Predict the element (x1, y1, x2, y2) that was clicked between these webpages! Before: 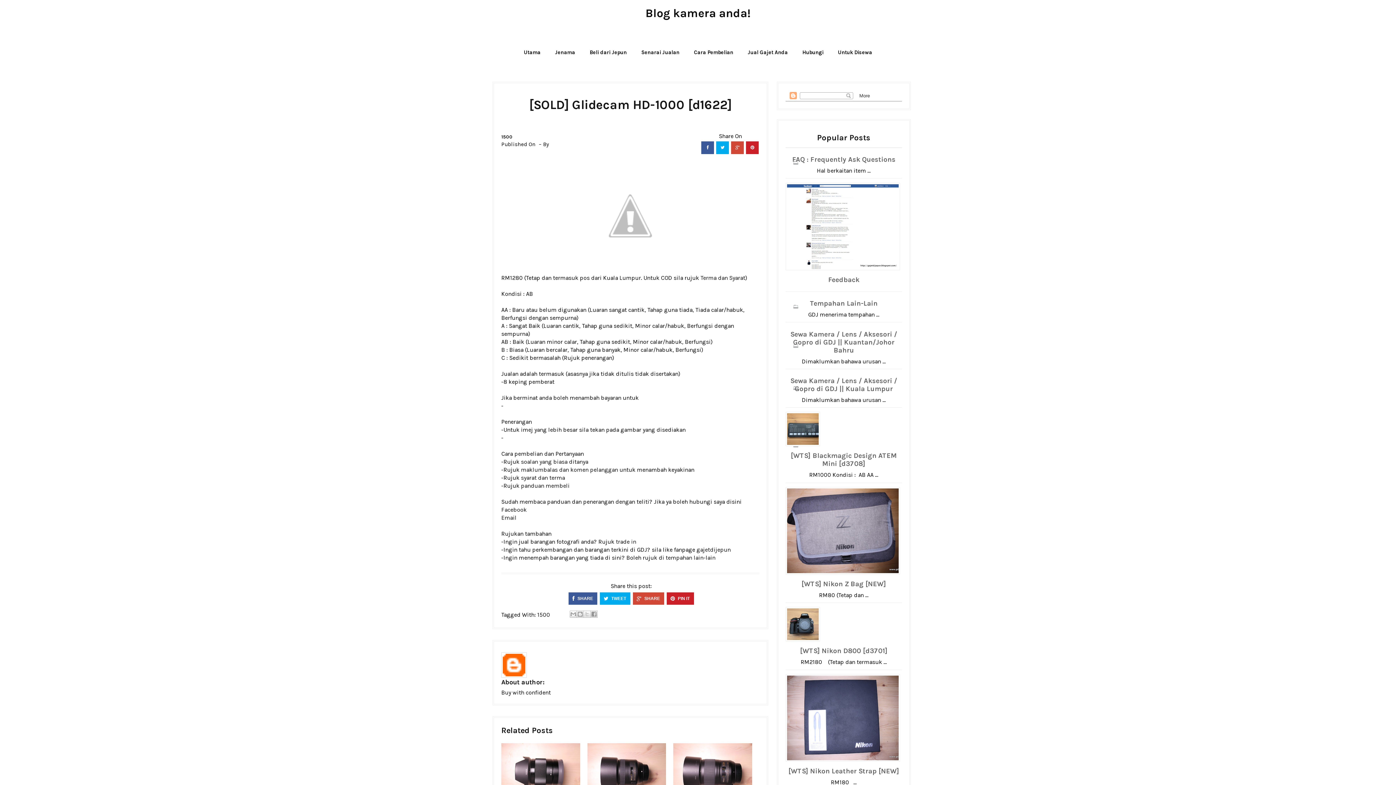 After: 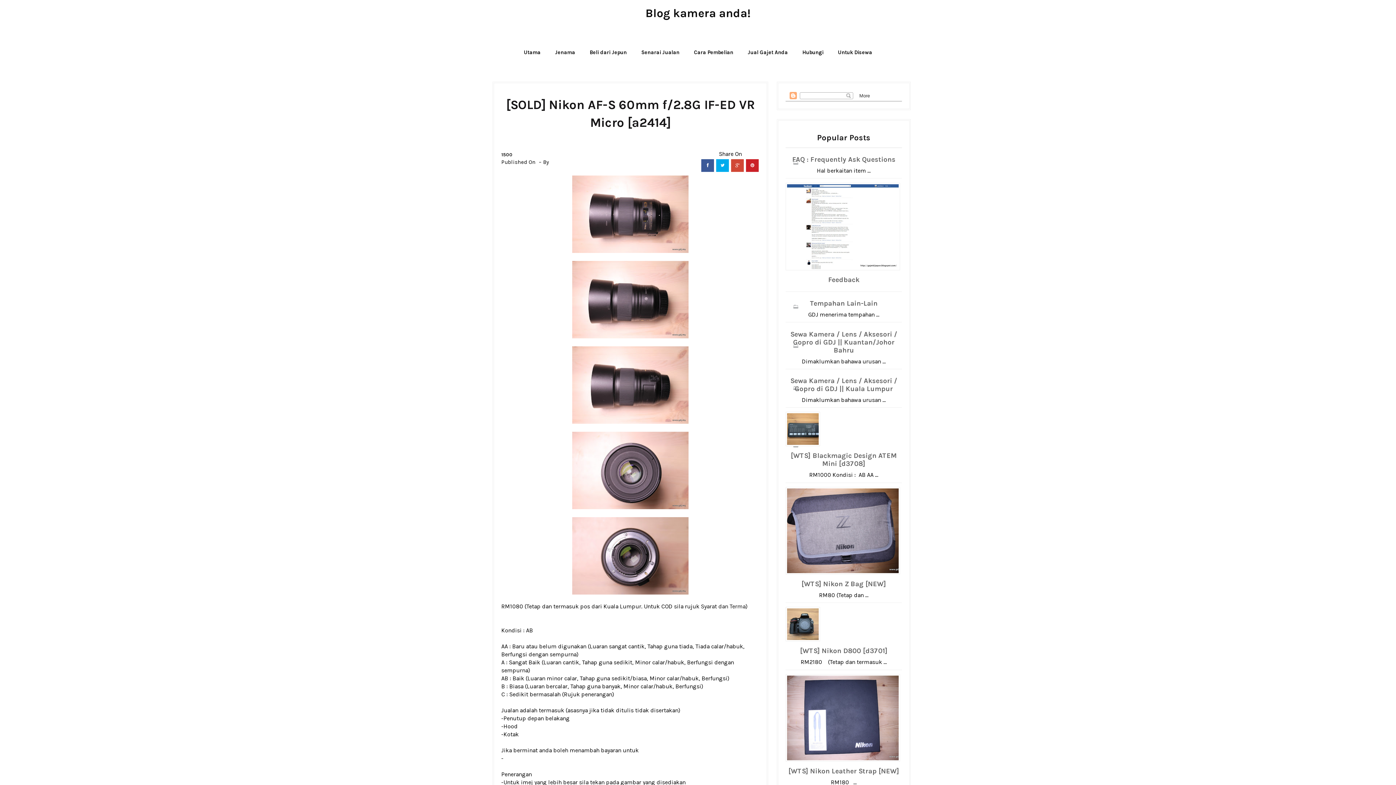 Action: bbox: (673, 767, 752, 774)